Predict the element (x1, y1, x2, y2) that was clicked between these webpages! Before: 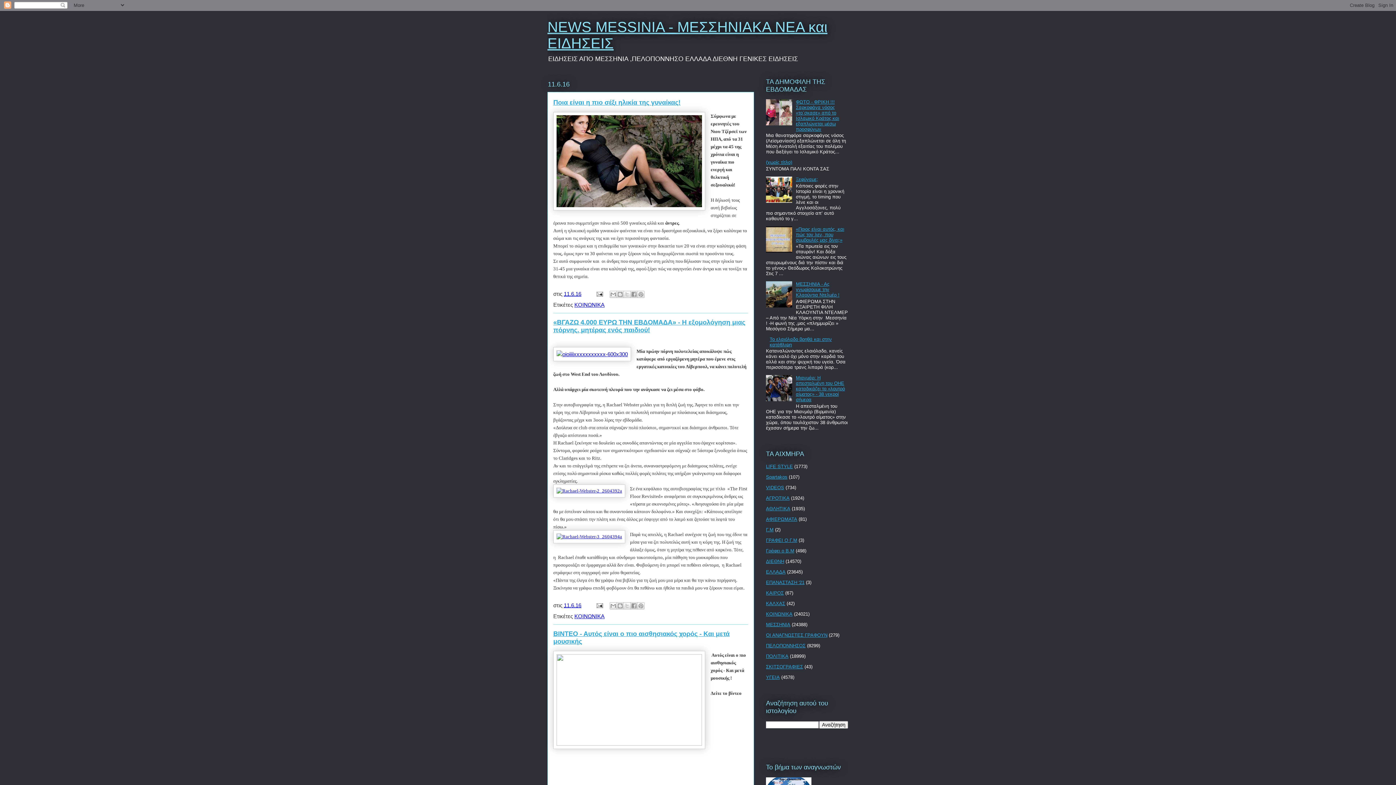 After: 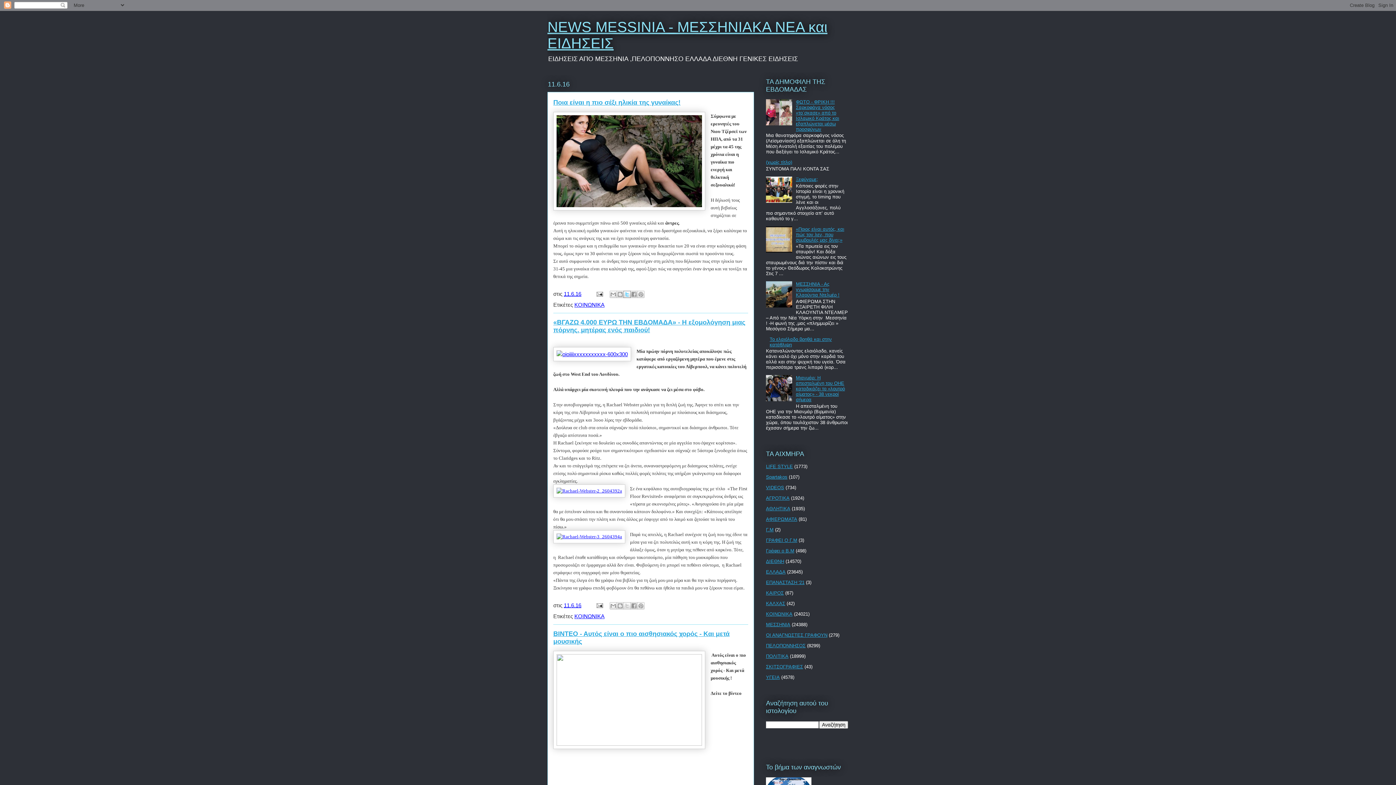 Action: bbox: (623, 290, 630, 298) label: Κοινοποίηση στο X